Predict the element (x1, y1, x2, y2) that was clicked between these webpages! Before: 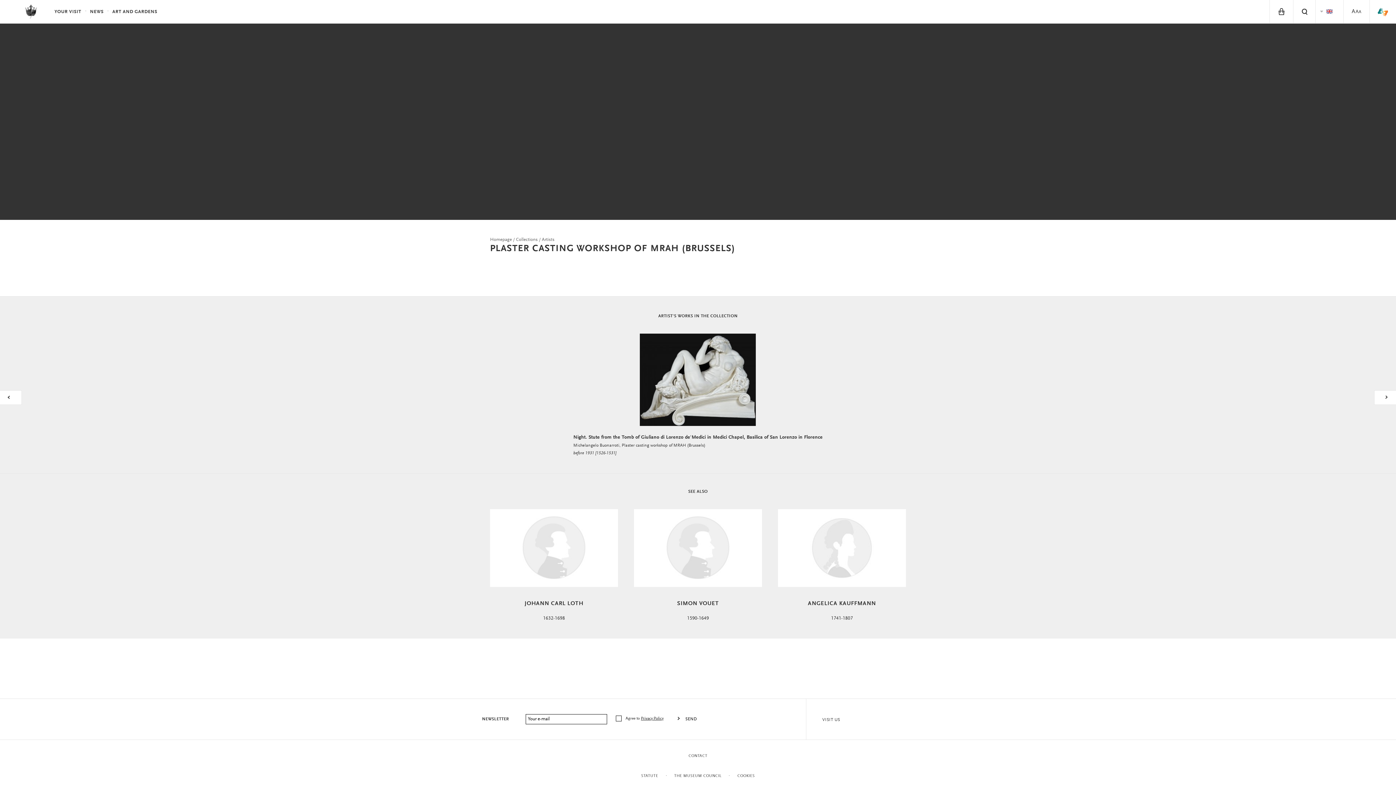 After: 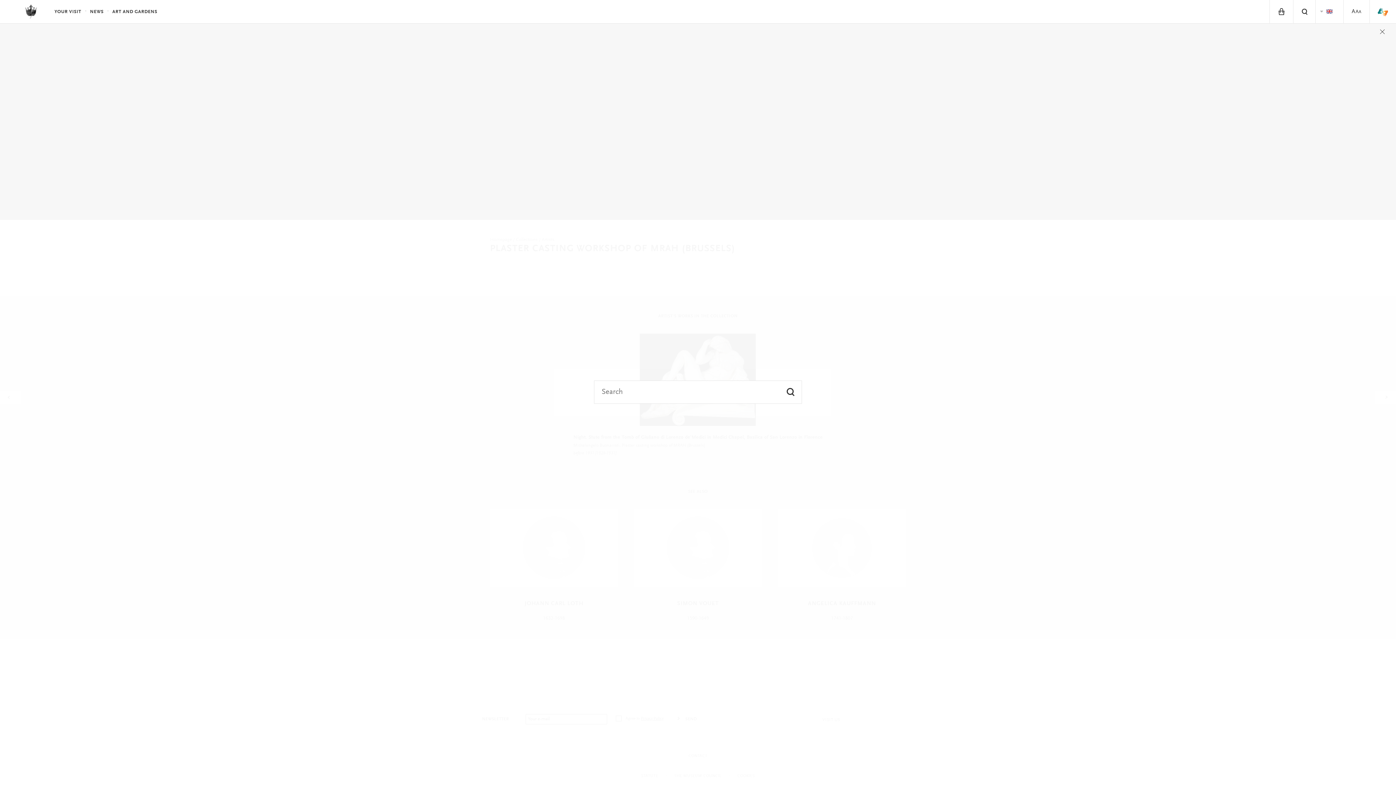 Action: bbox: (1293, 0, 1315, 24) label: SEARCH